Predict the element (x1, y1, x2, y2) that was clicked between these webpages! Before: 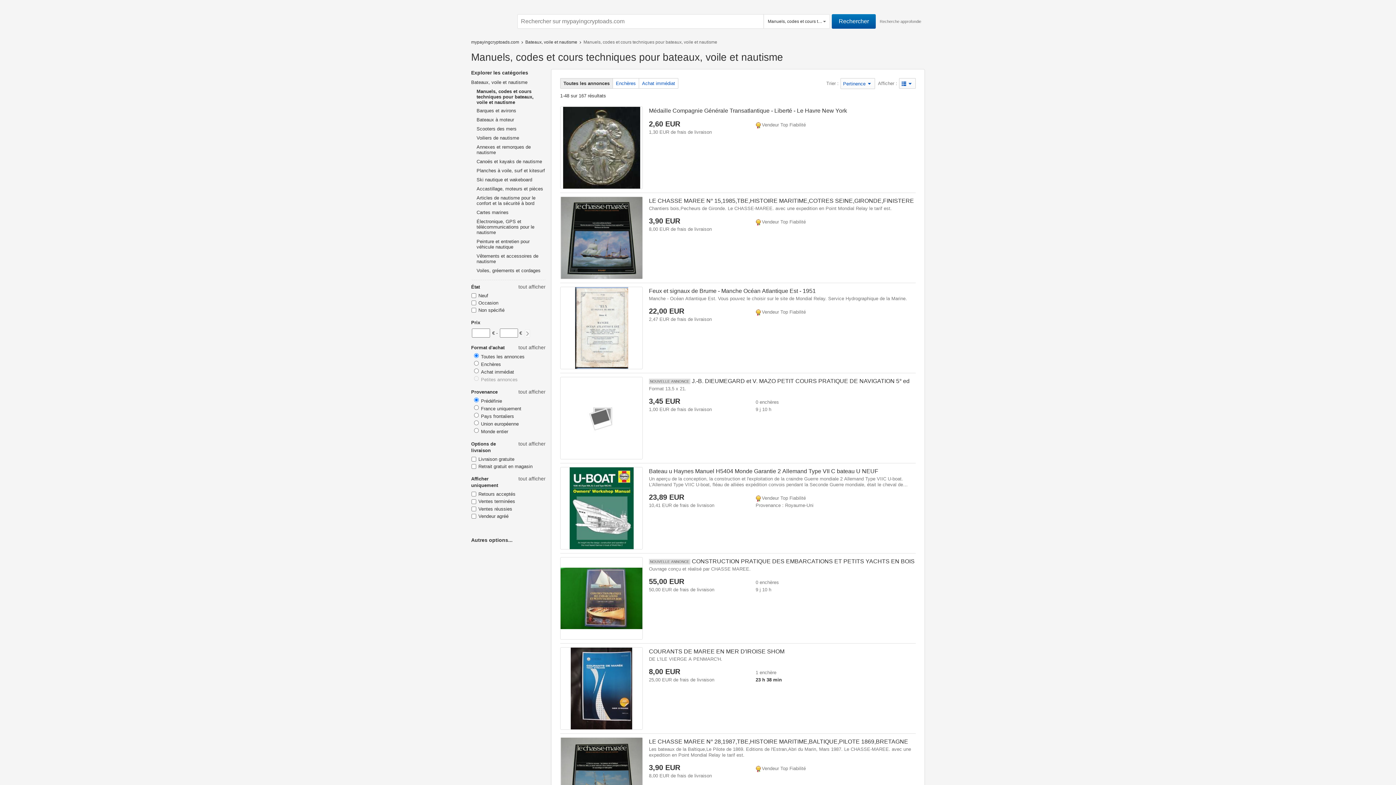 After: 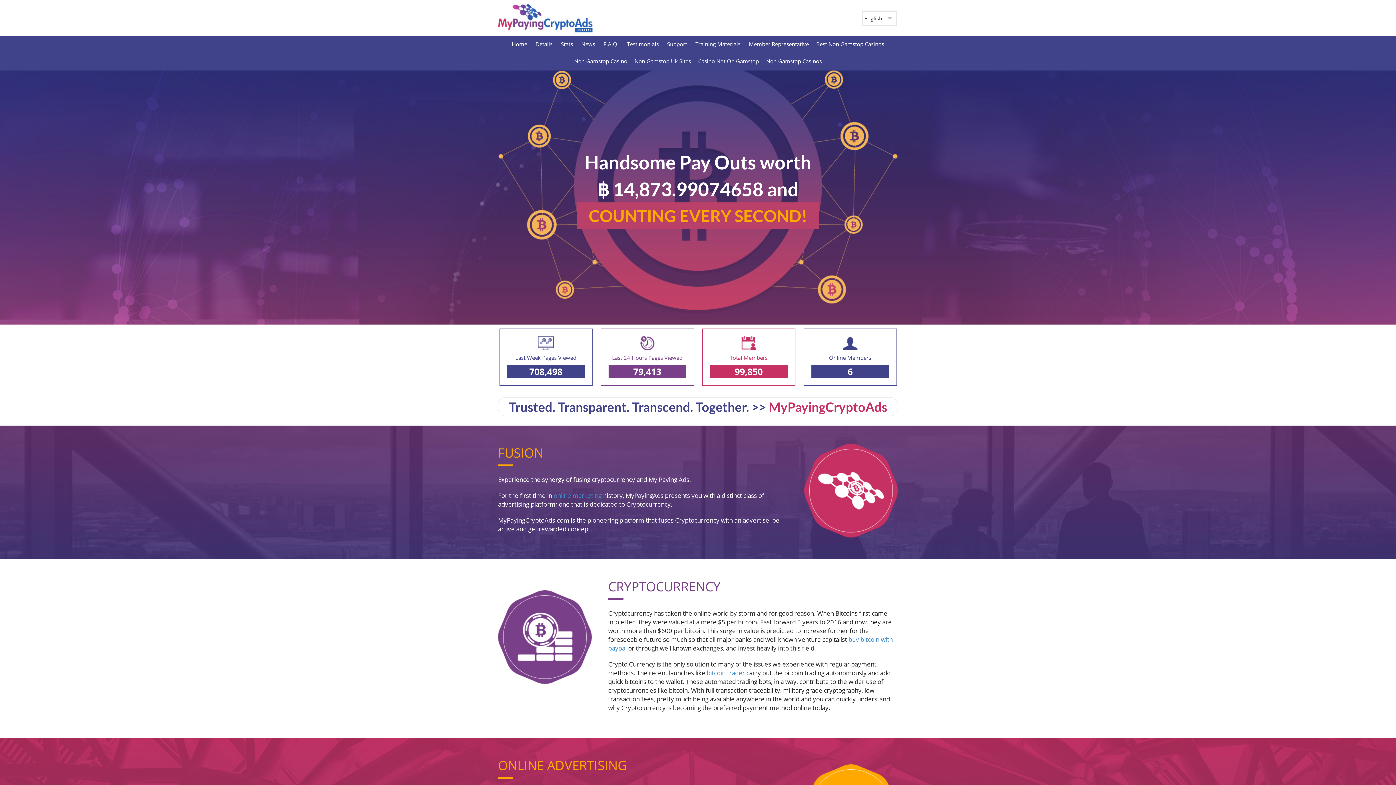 Action: label: LE CHASSE MAREE N° 15,1985,TBE,HISTOIRE MARITIME,COTRES SEINE,GIRONDE,FINISTERE bbox: (649, 197, 916, 204)